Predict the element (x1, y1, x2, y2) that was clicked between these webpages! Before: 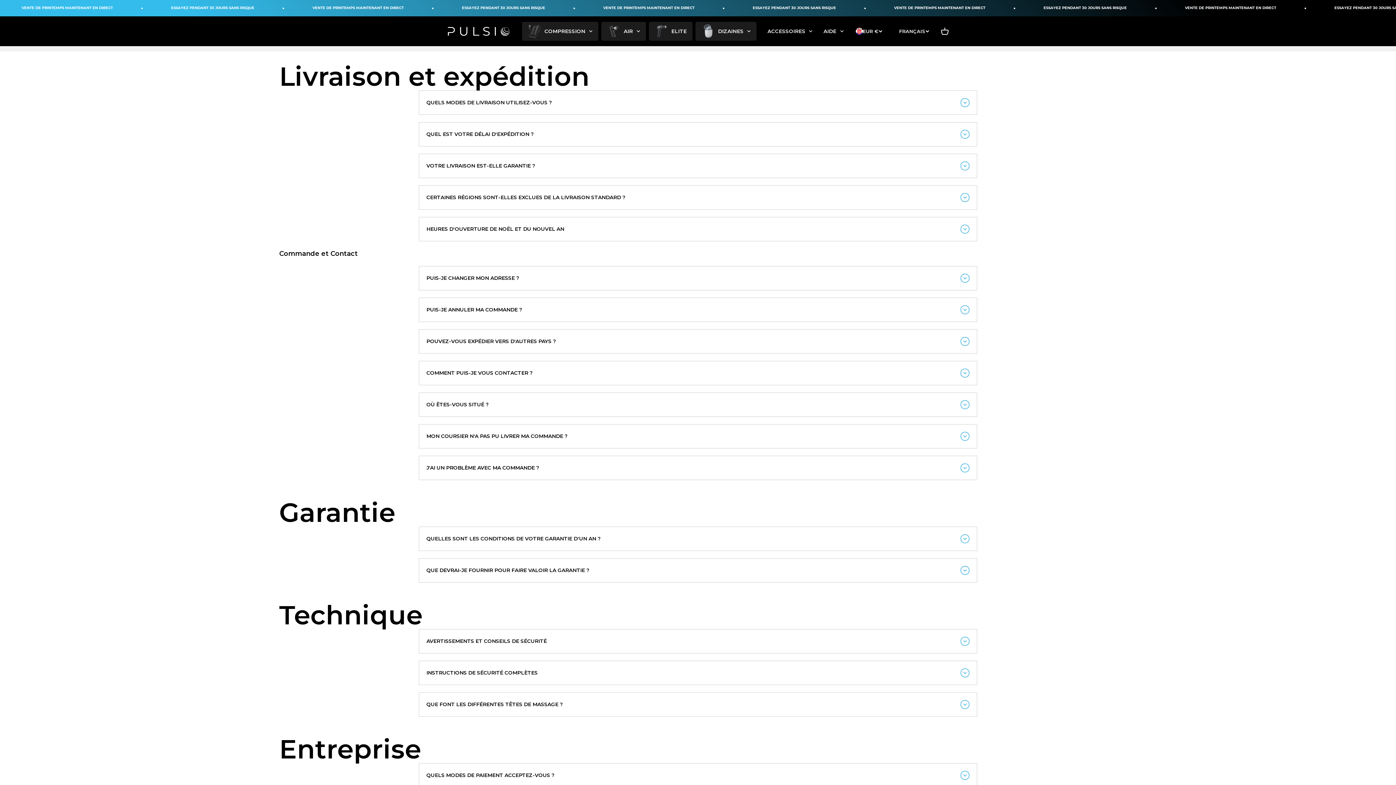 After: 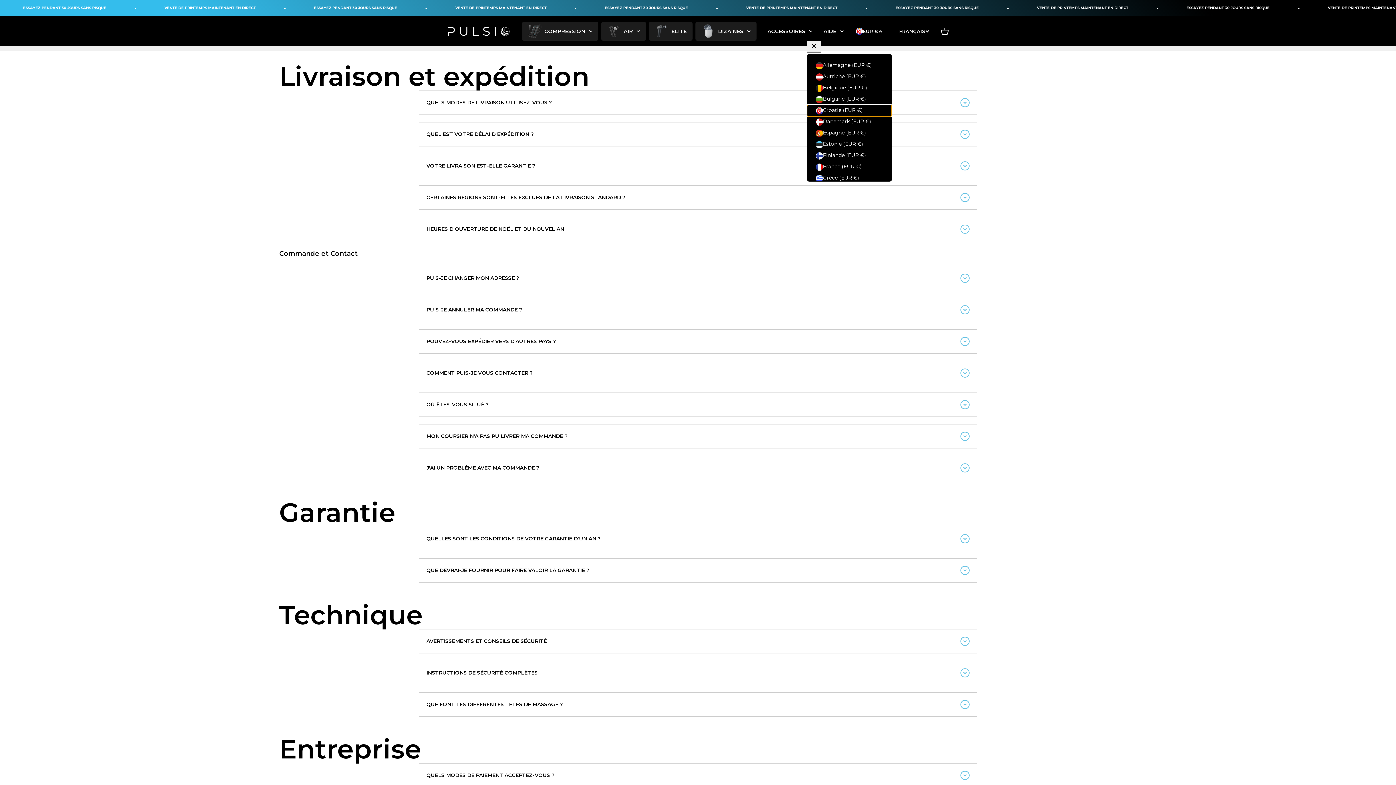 Action: label: EUR € bbox: (855, 27, 892, 34)